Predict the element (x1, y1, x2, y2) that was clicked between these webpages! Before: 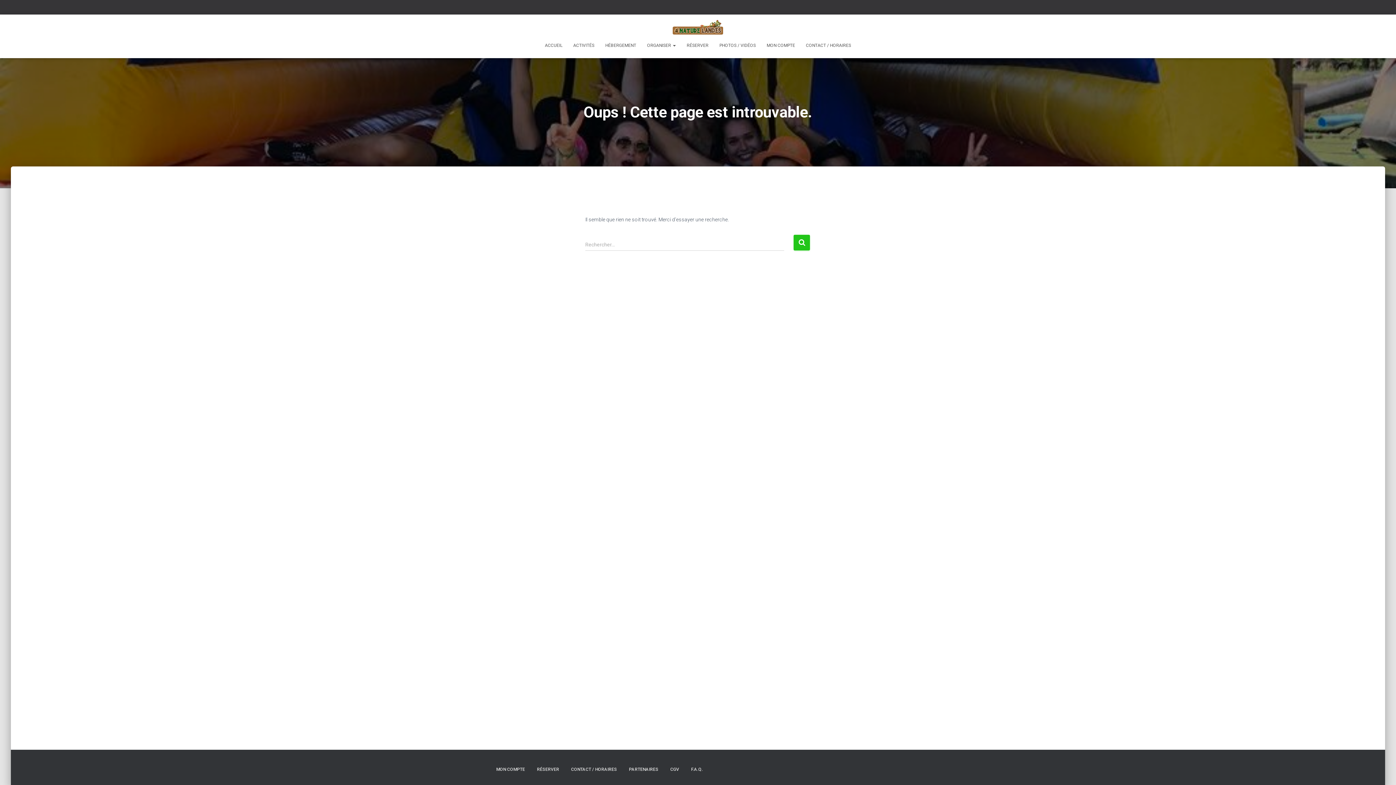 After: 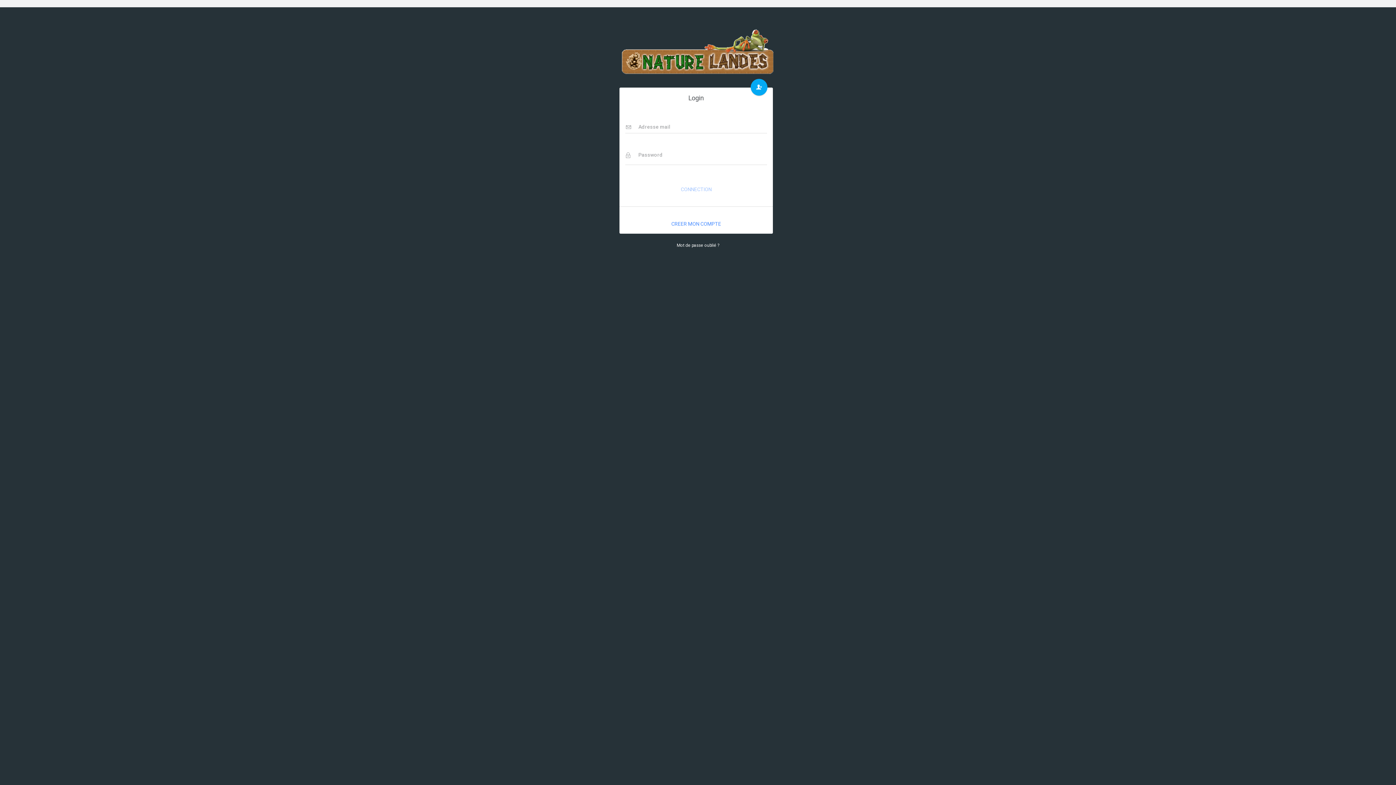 Action: bbox: (761, 36, 800, 54) label: MON COMPTE